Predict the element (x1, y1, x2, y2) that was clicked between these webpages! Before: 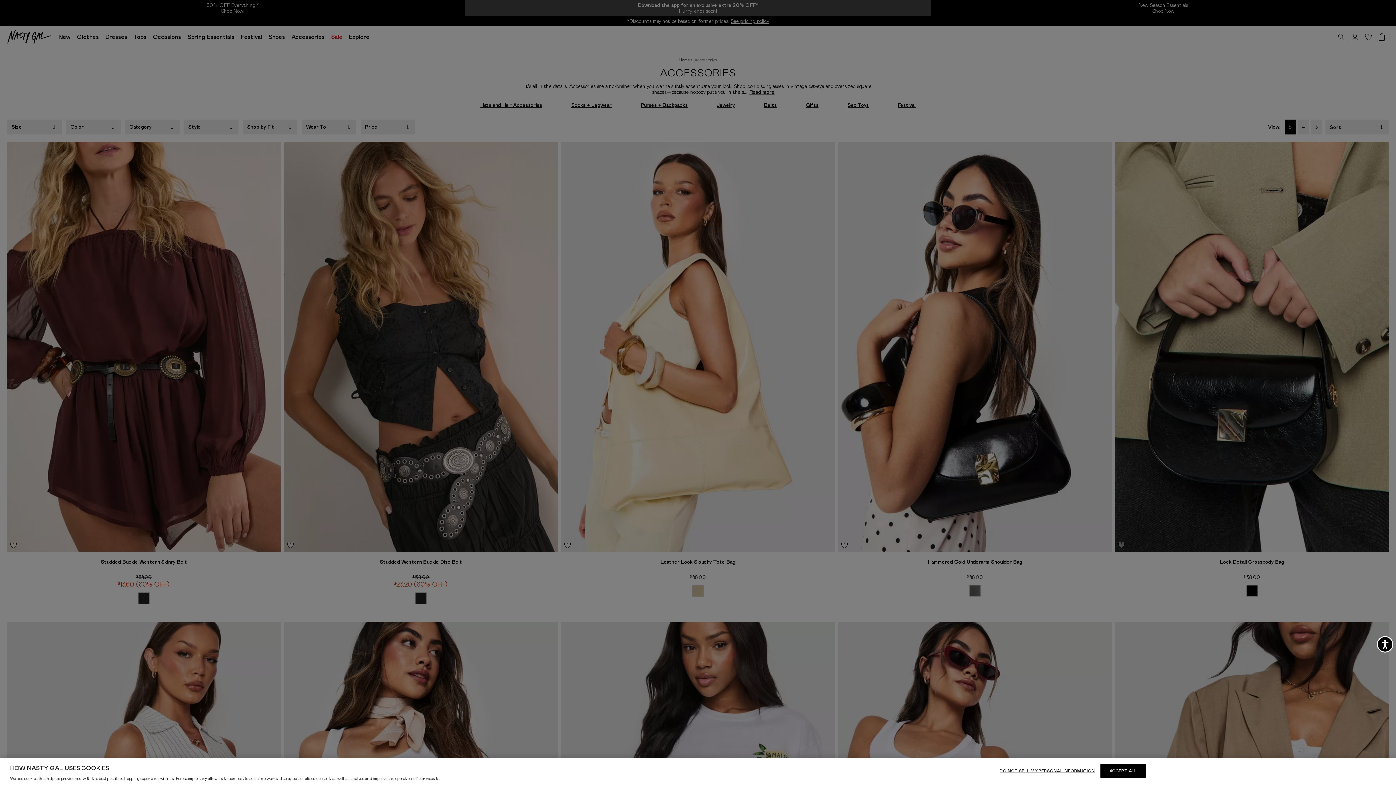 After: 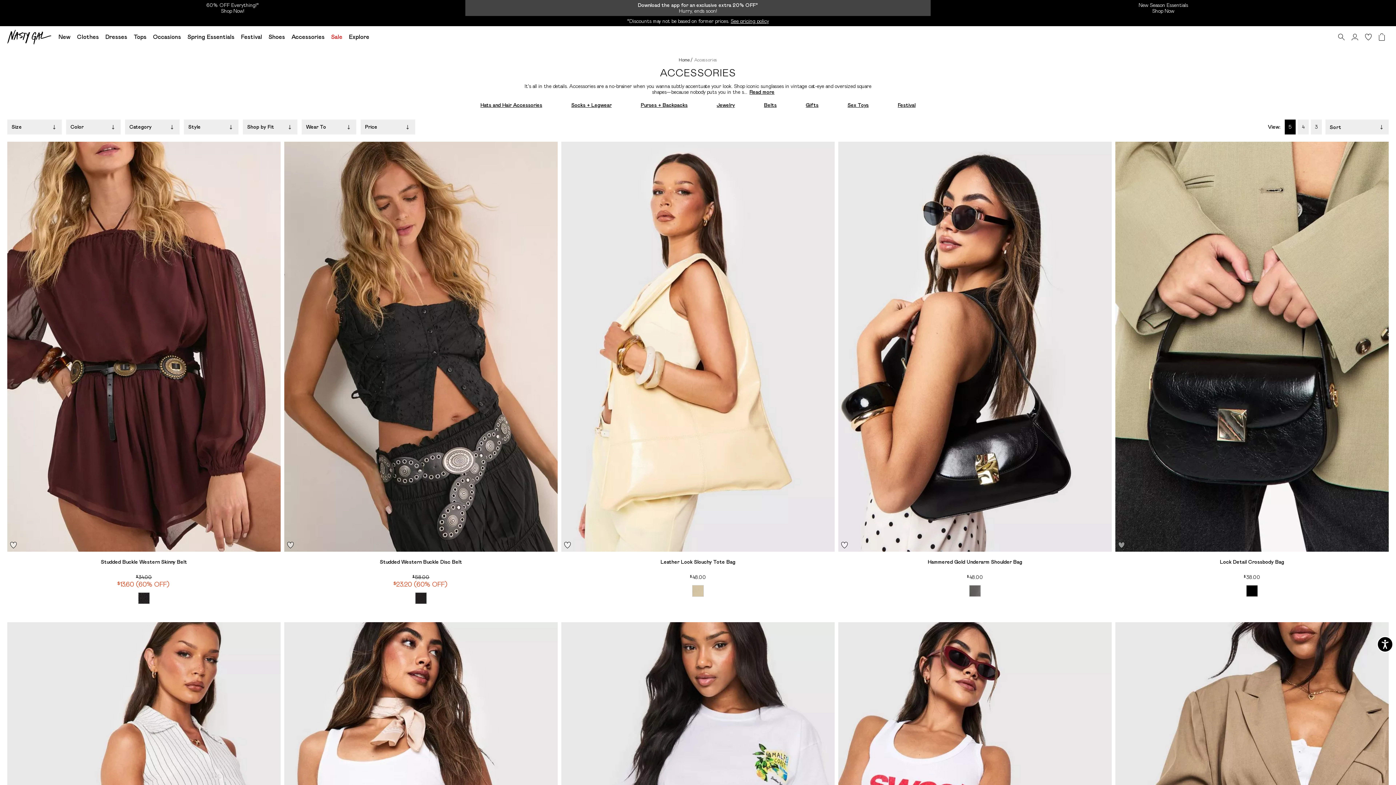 Action: bbox: (1100, 764, 1146, 778) label: ACCEPT ALL